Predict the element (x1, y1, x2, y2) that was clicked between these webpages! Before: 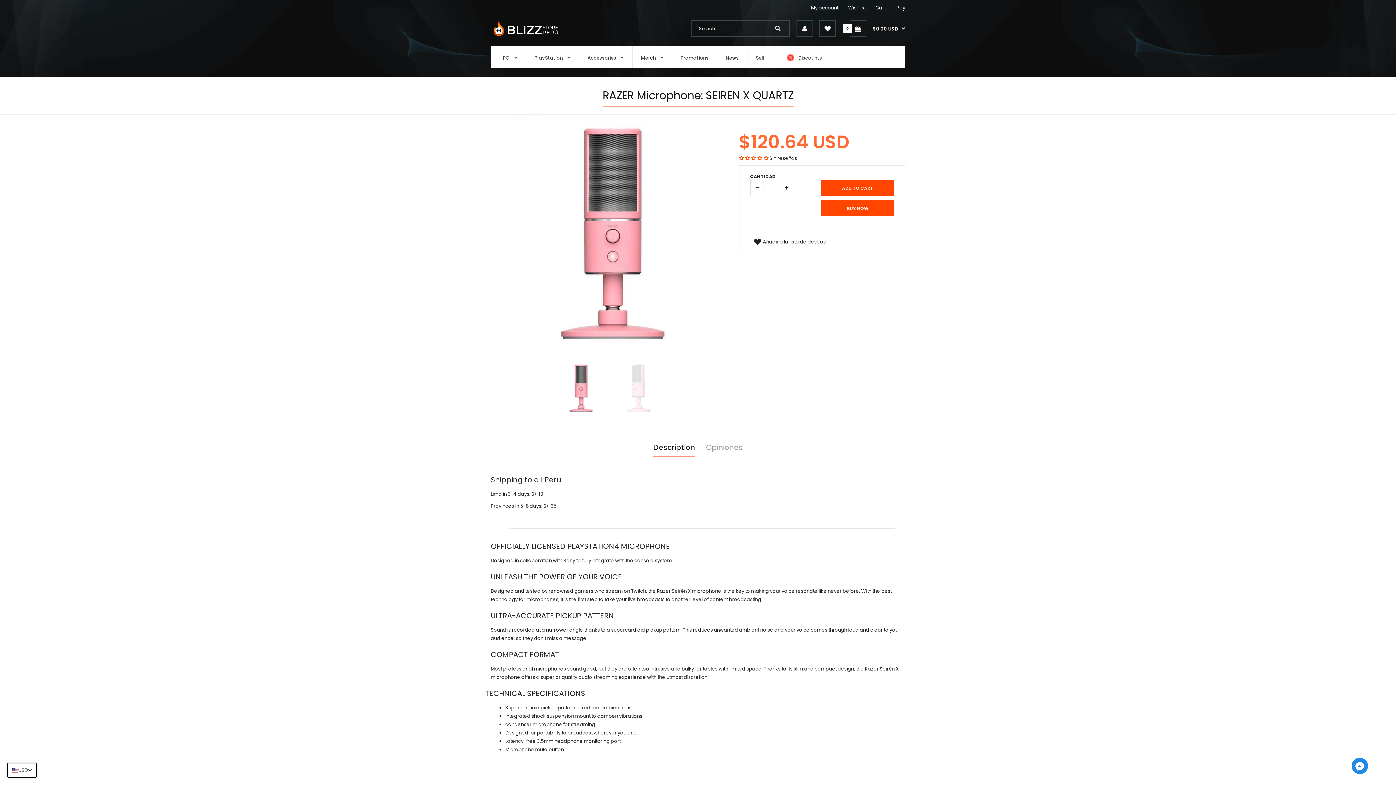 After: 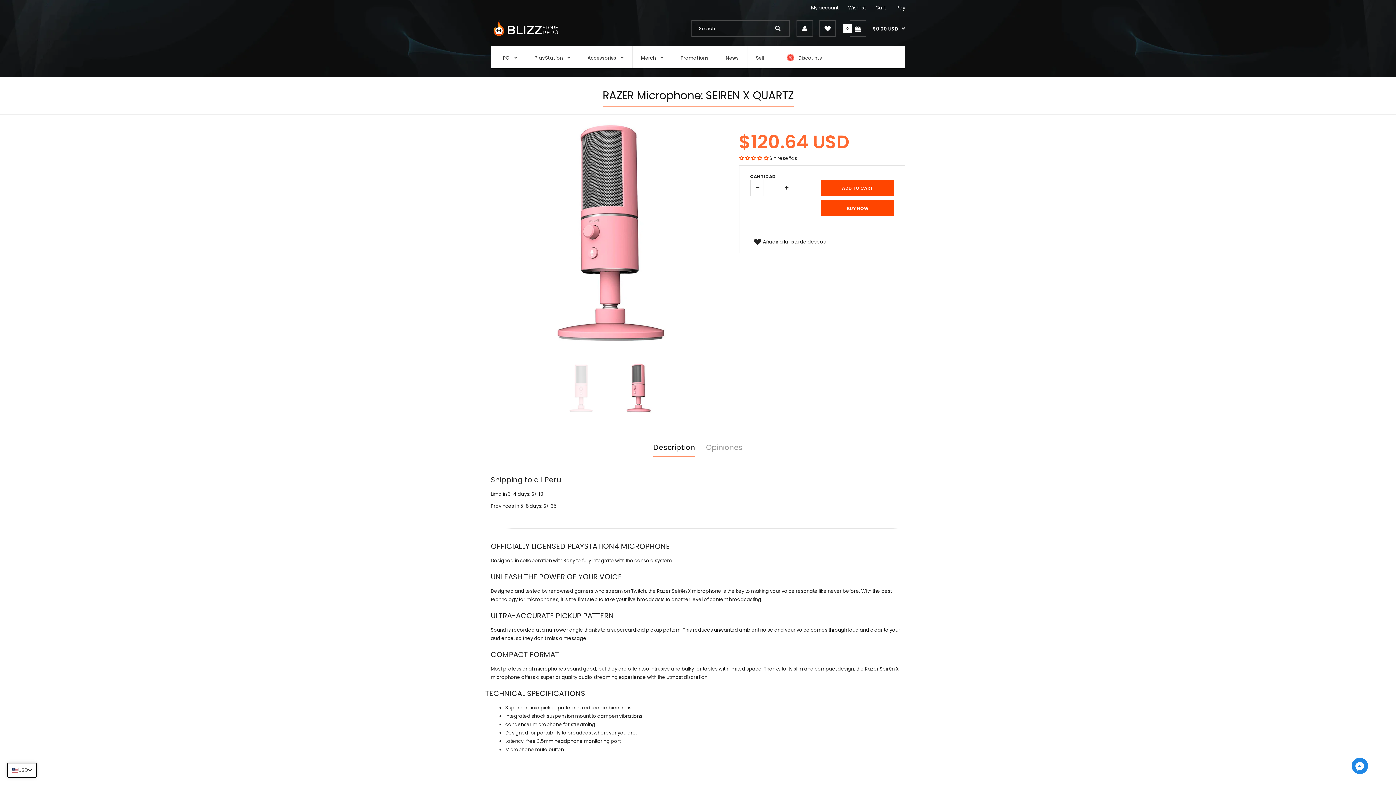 Action: bbox: (611, 361, 665, 415)